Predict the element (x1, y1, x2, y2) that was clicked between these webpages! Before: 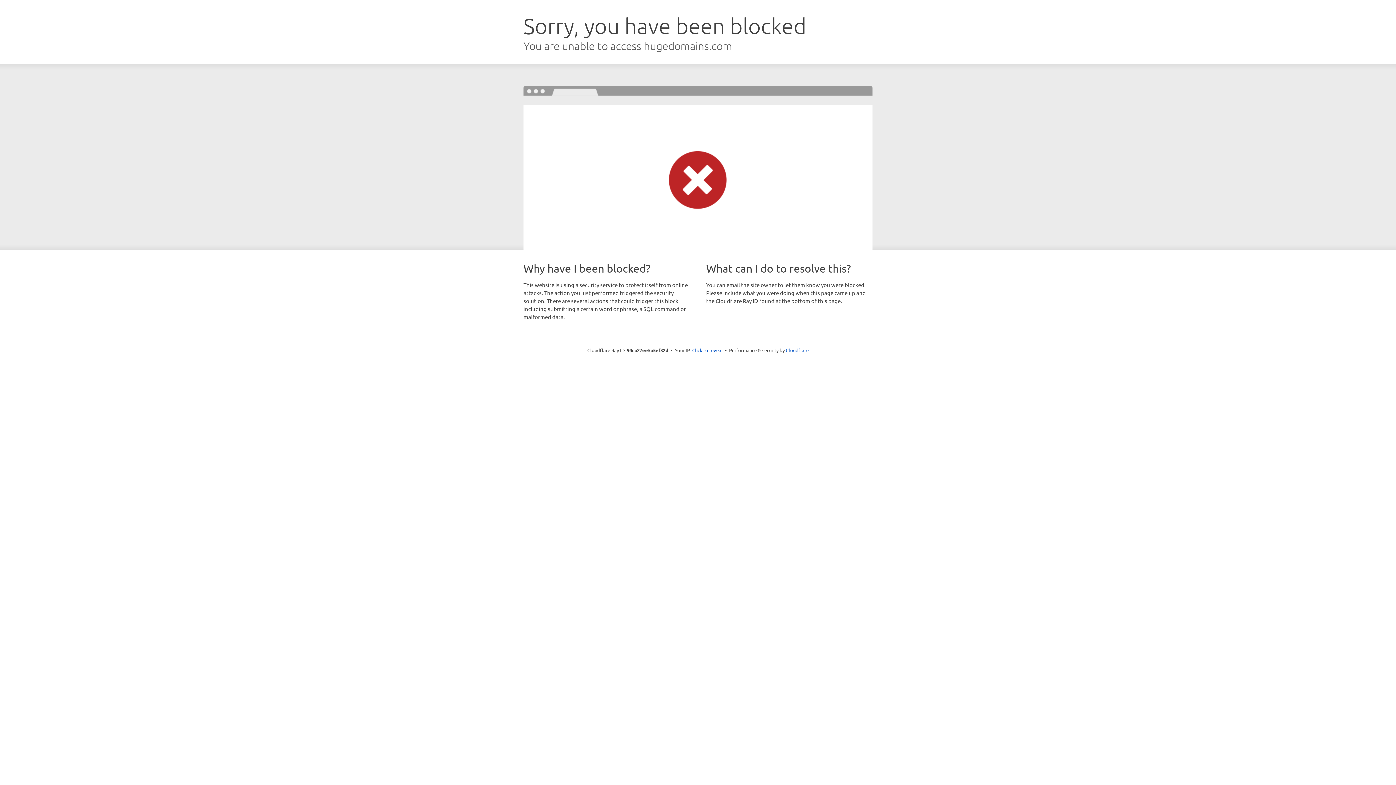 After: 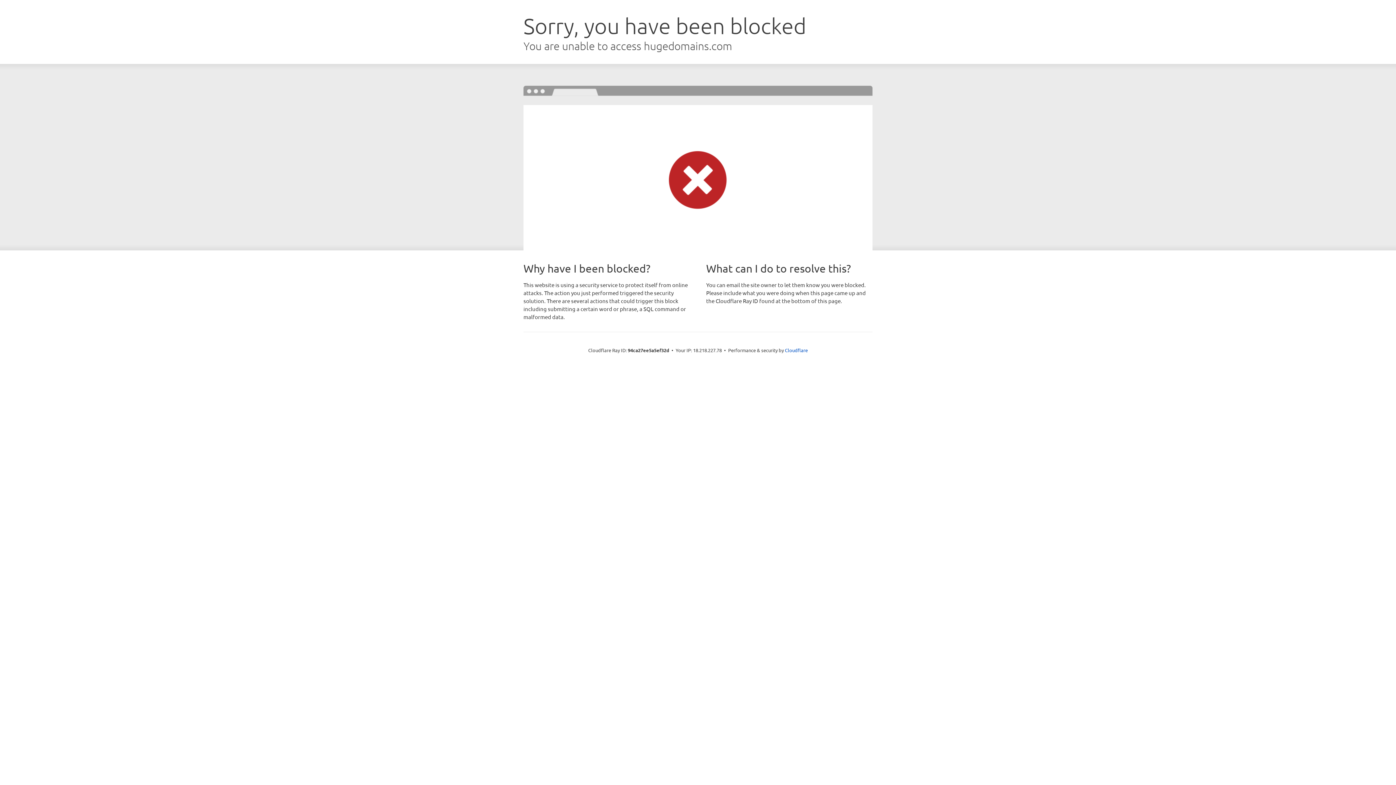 Action: bbox: (692, 346, 722, 353) label: Click to reveal